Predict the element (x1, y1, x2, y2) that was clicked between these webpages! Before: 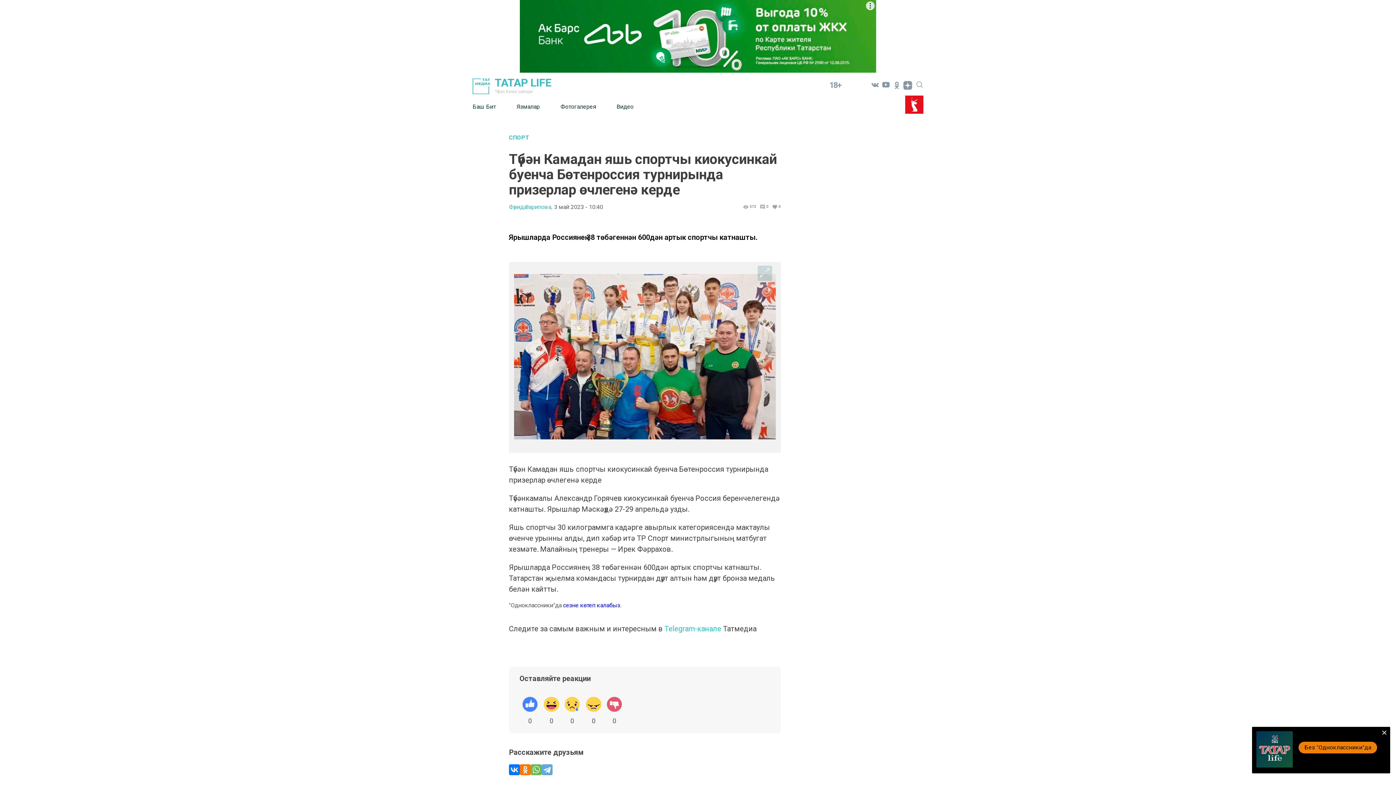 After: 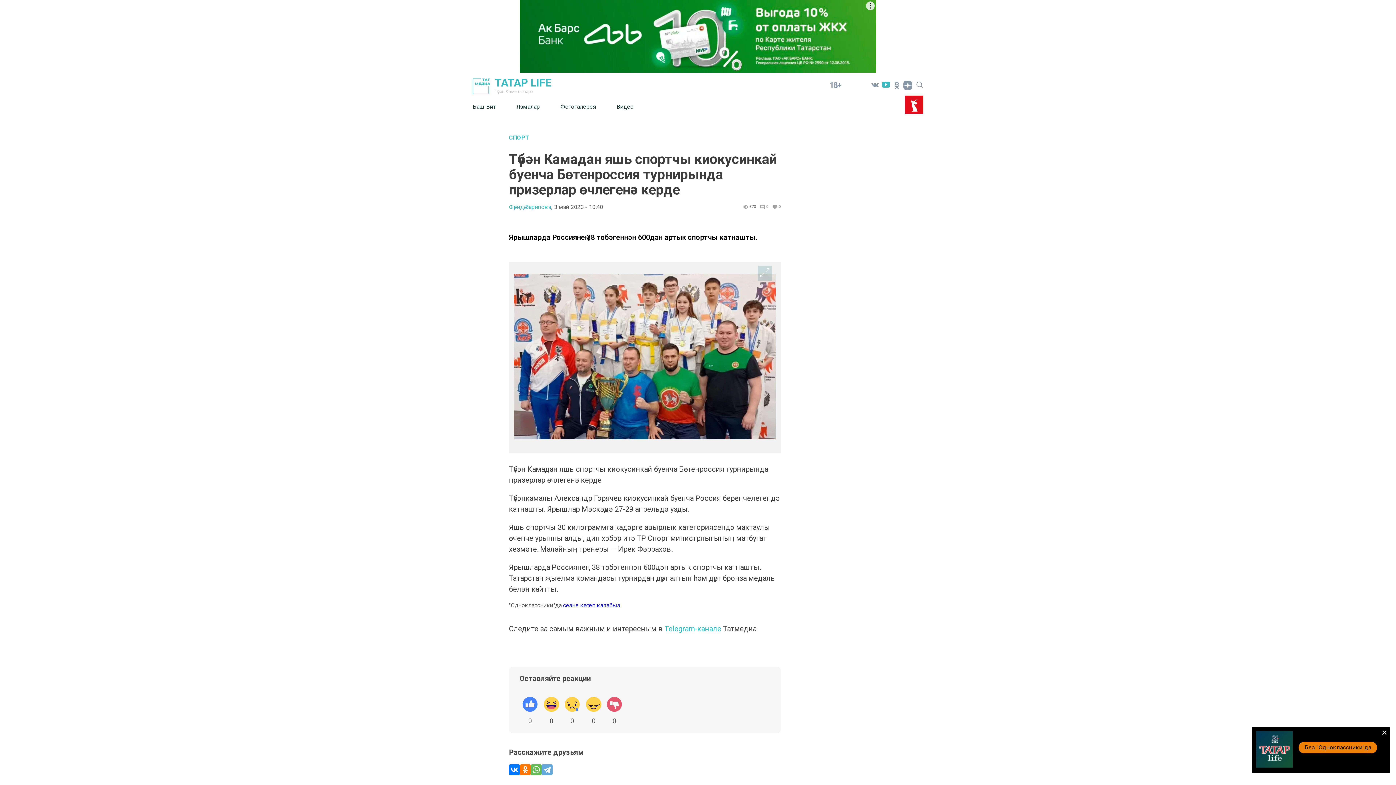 Action: bbox: (880, 79, 891, 90)